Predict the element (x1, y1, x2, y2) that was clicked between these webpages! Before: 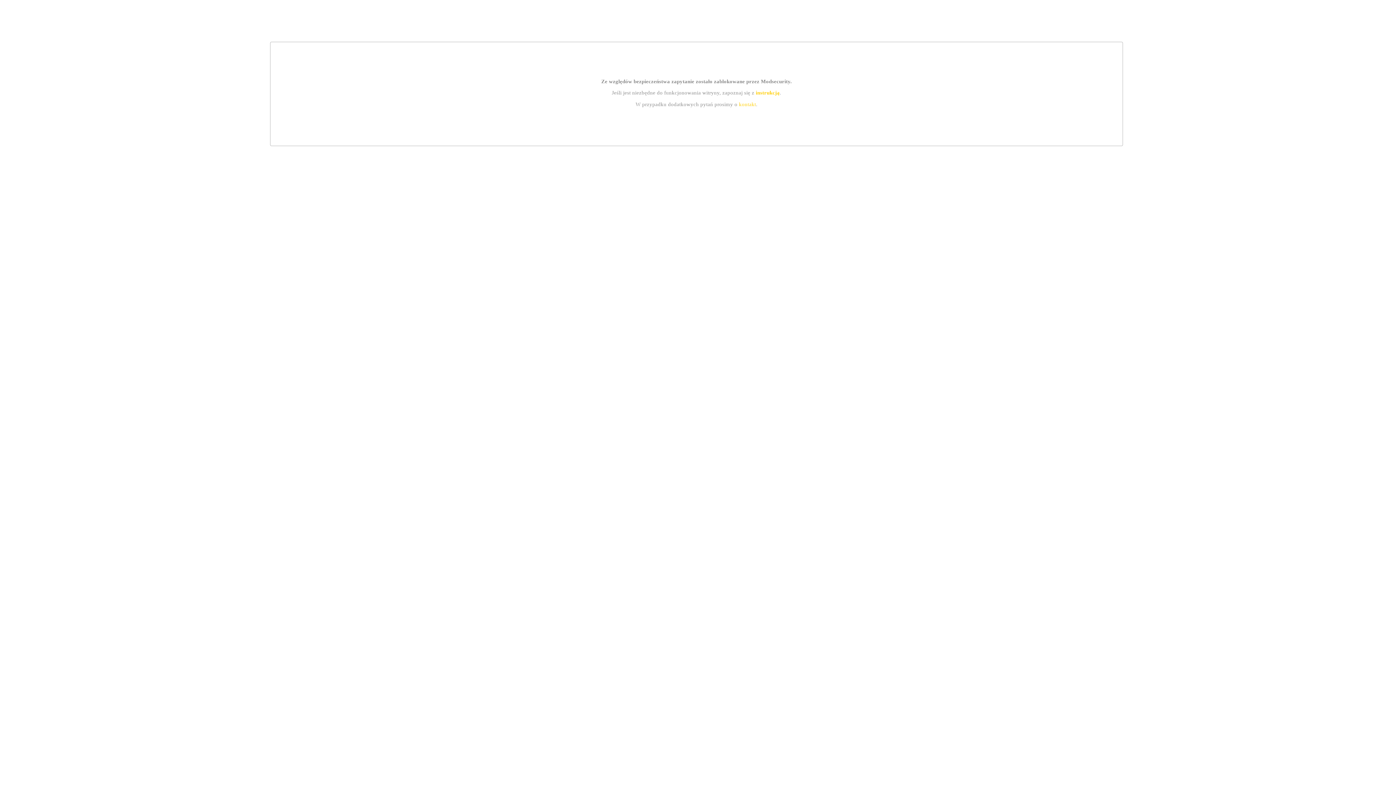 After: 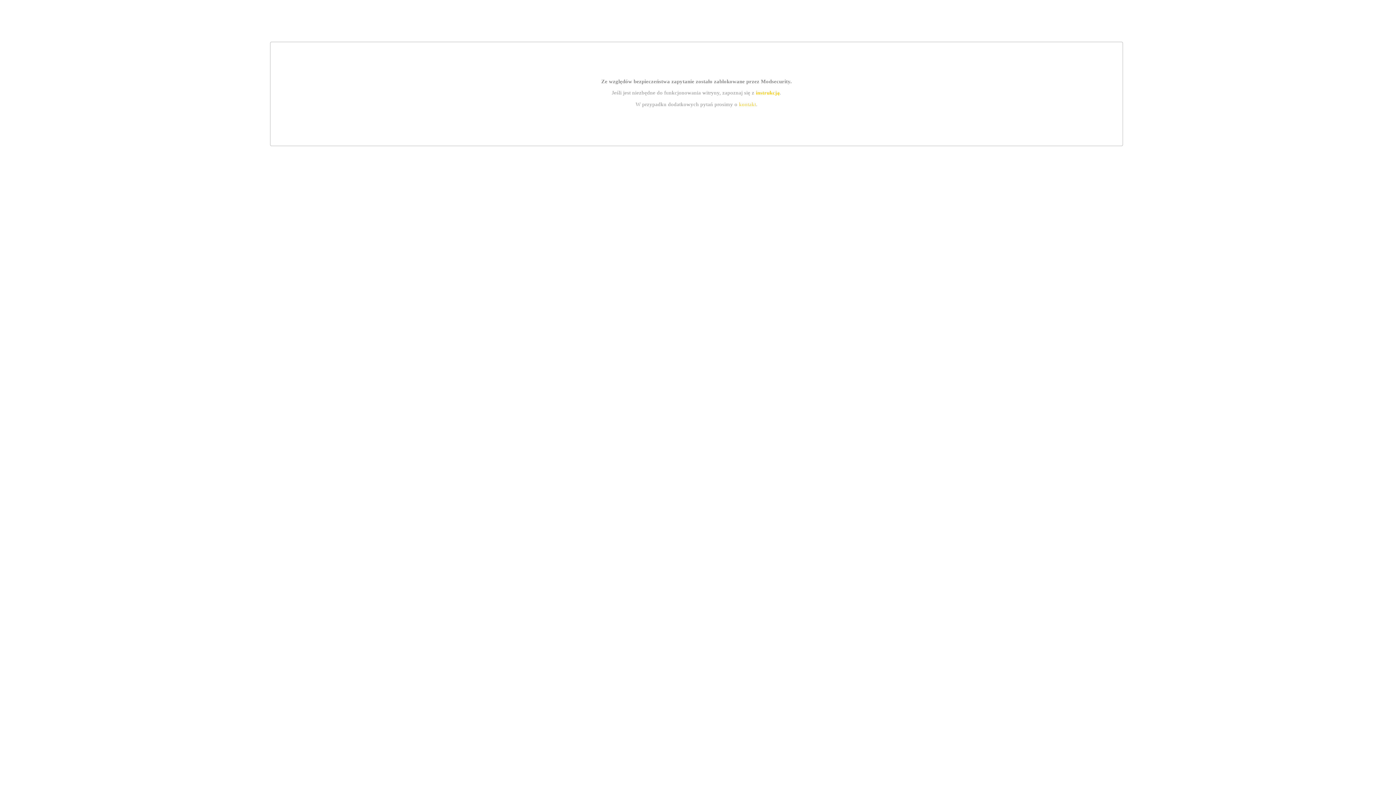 Action: bbox: (739, 101, 756, 107) label: kontakt